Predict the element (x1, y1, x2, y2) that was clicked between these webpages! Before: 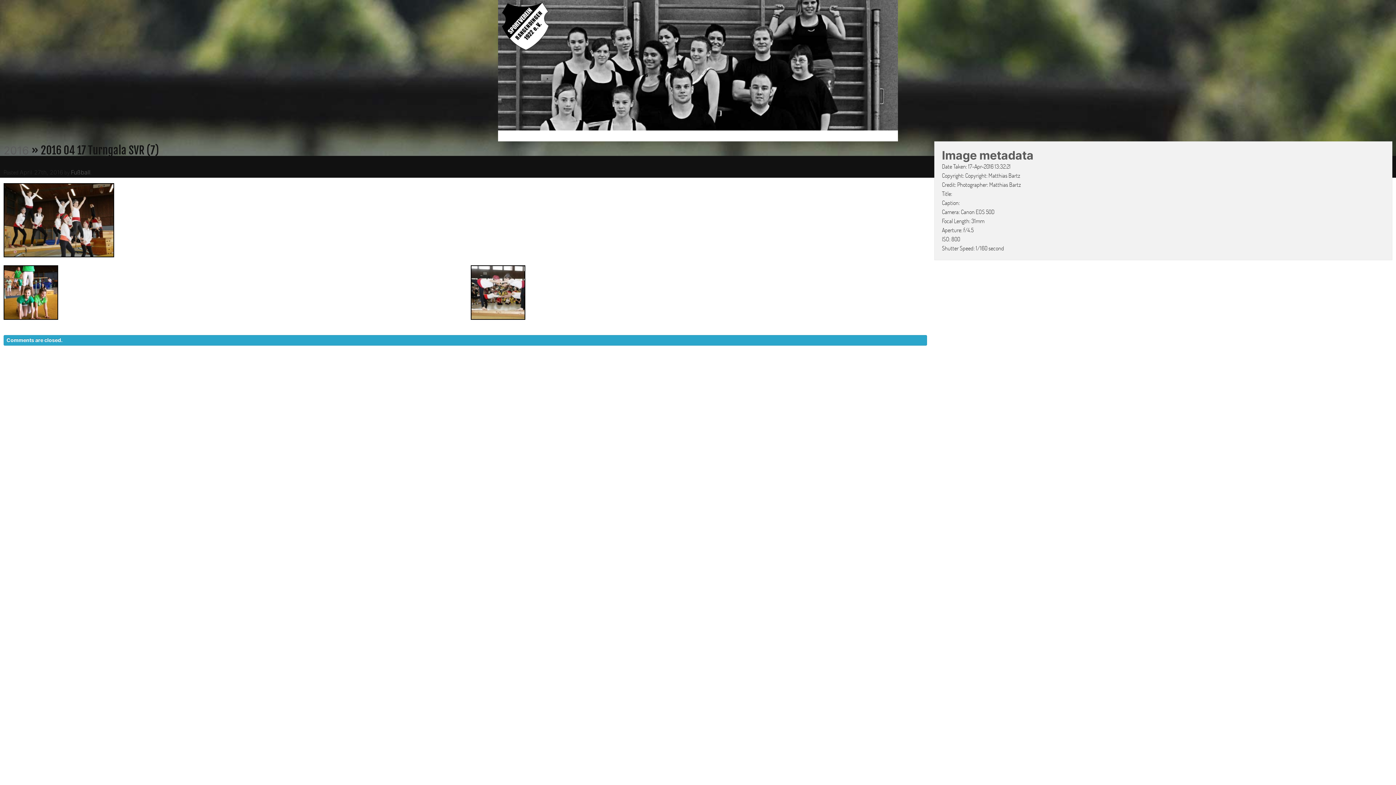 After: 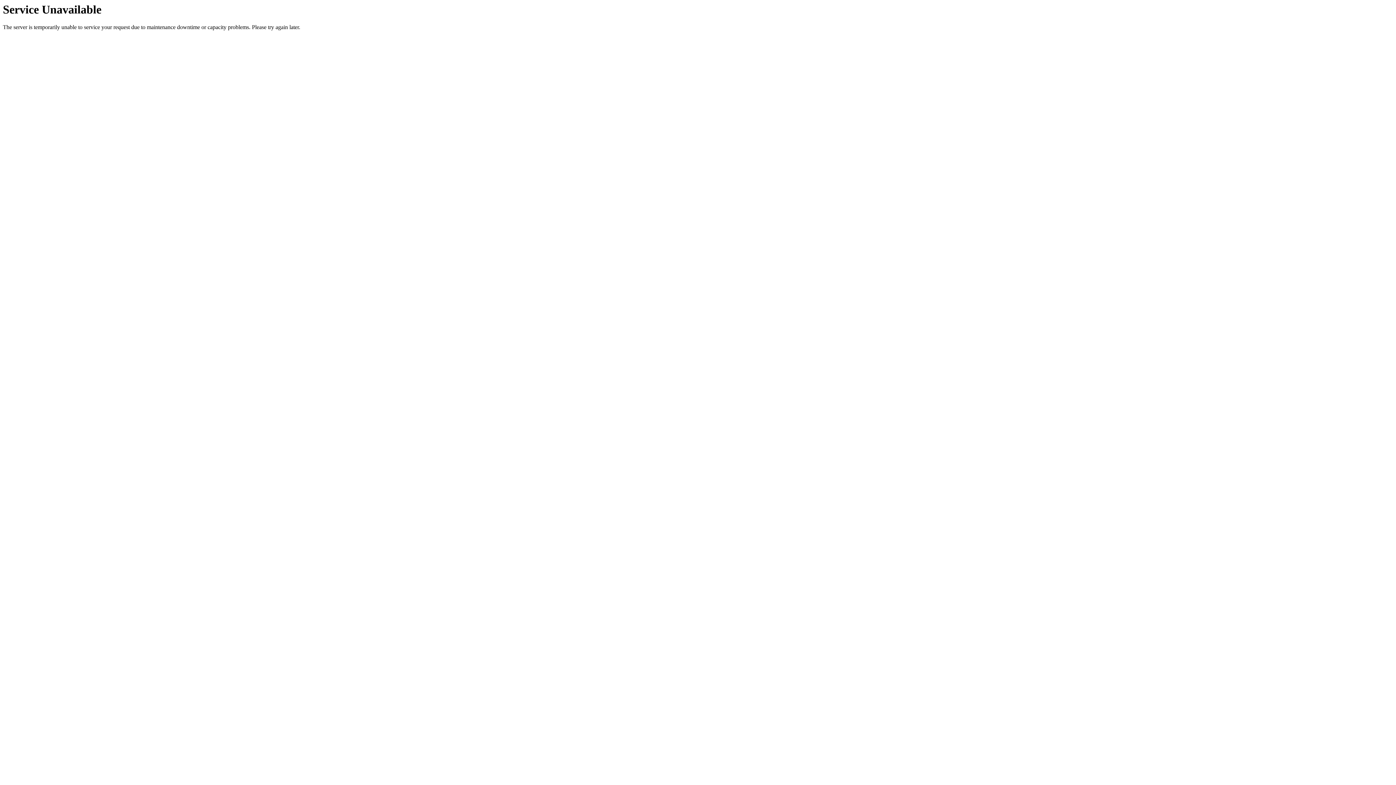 Action: bbox: (827, 367, 870, 374) label: IMPRESSUM 